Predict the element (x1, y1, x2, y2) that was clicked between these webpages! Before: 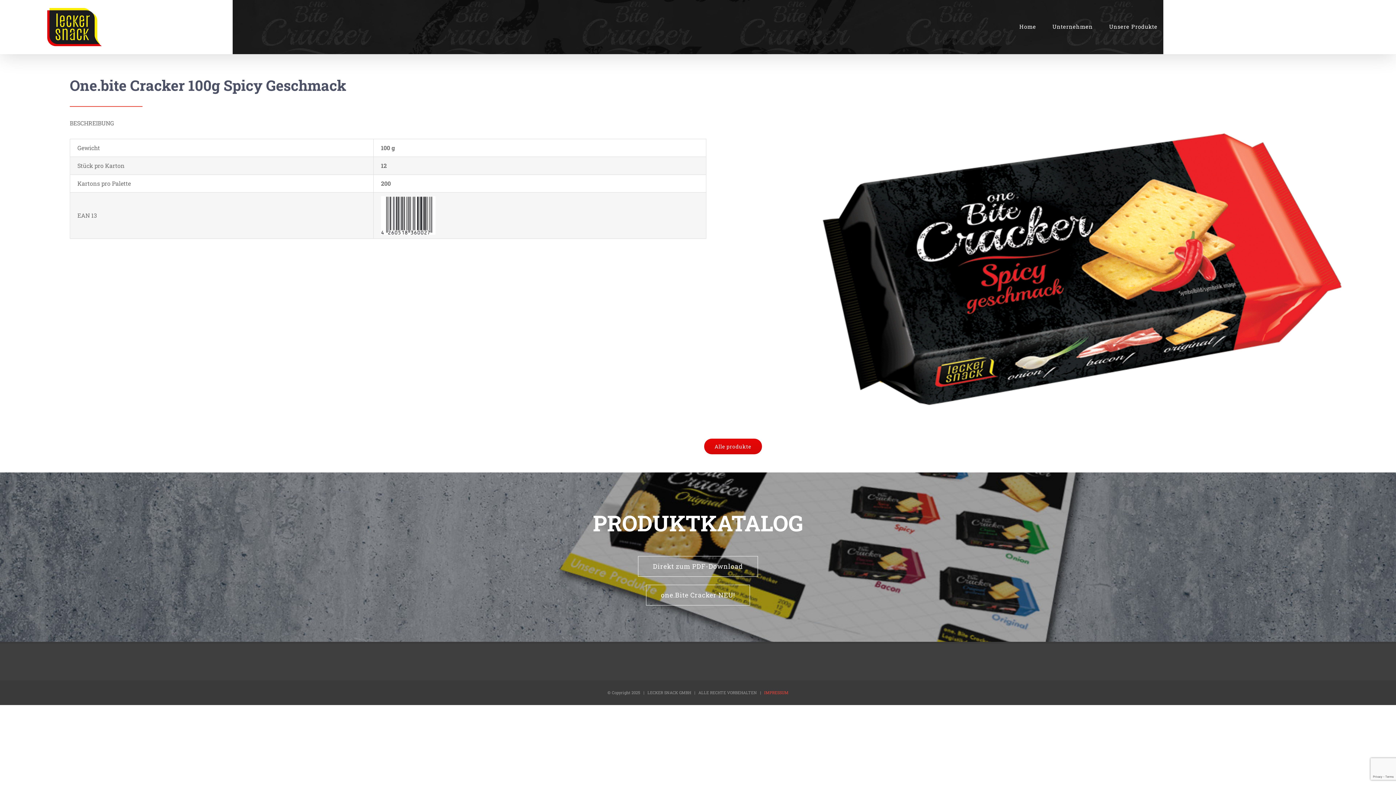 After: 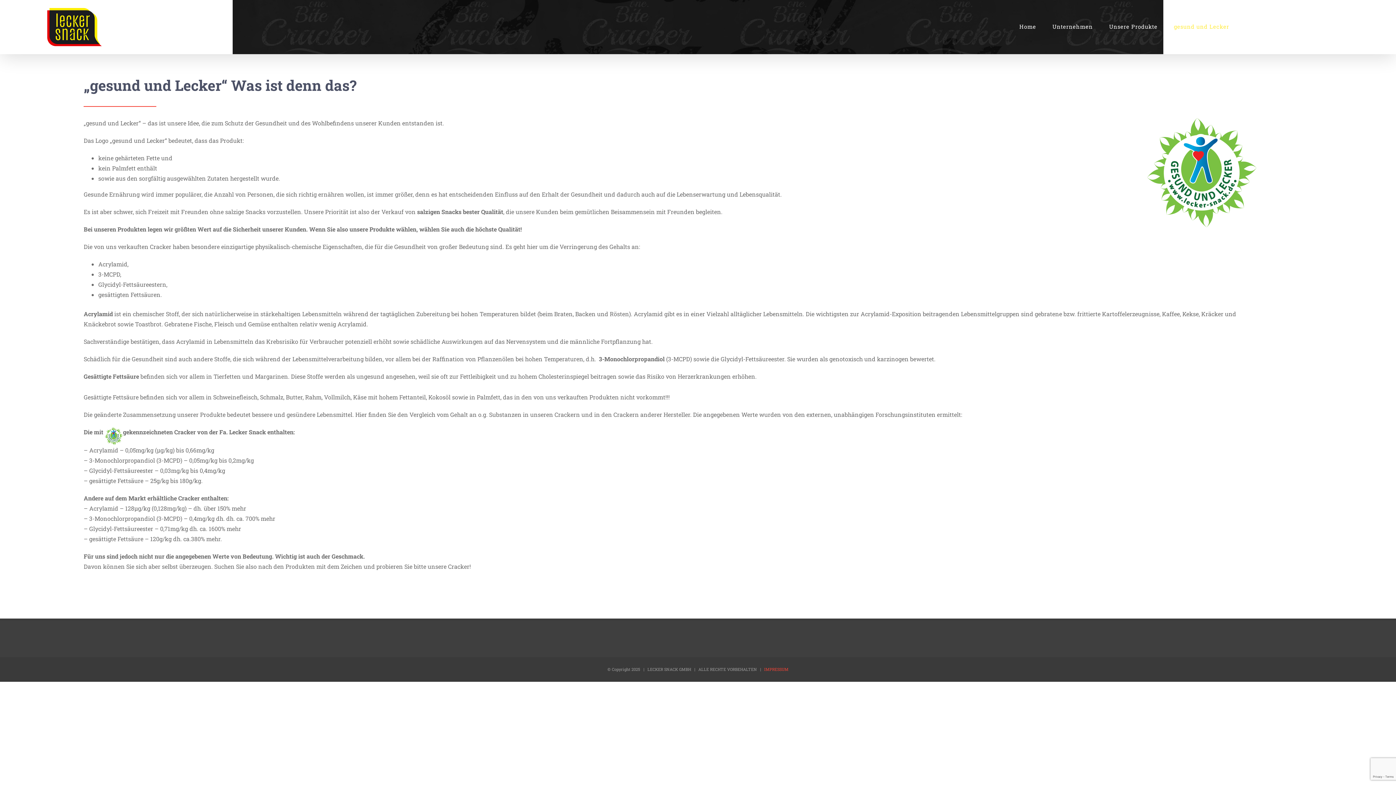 Action: bbox: (1174, 3, 1229, 49) label: gesund und Lecker